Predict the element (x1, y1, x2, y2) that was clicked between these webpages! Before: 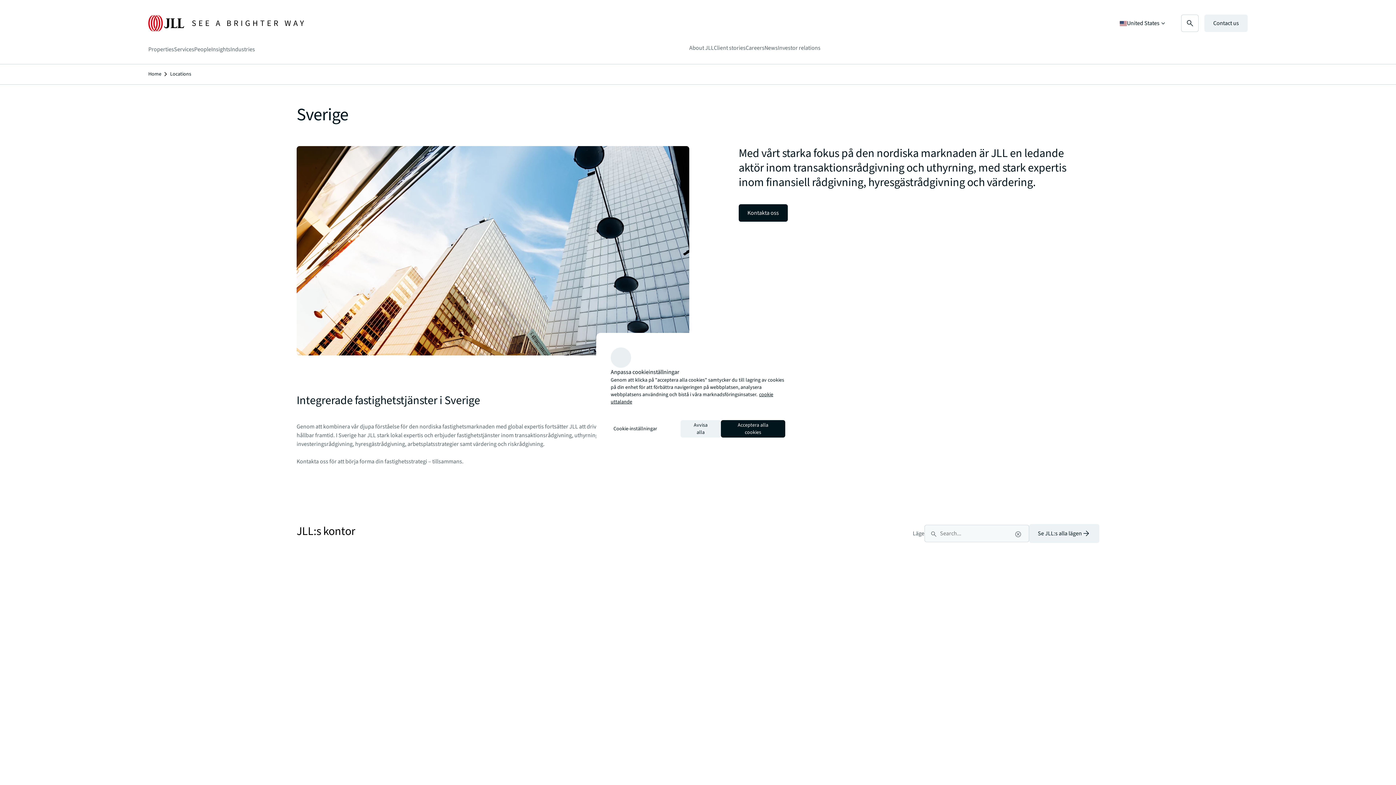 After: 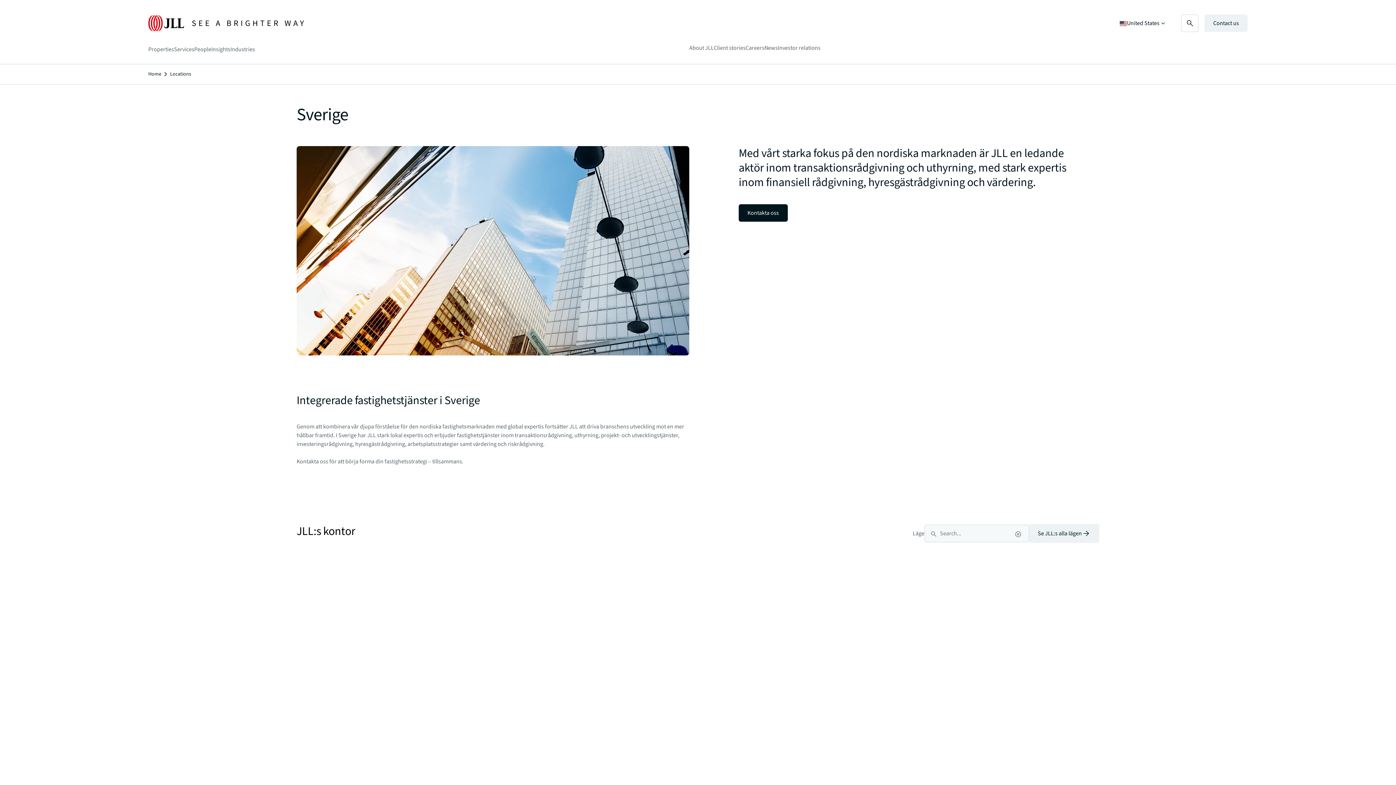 Action: bbox: (720, 420, 785, 437) label: Acceptera alla cookies